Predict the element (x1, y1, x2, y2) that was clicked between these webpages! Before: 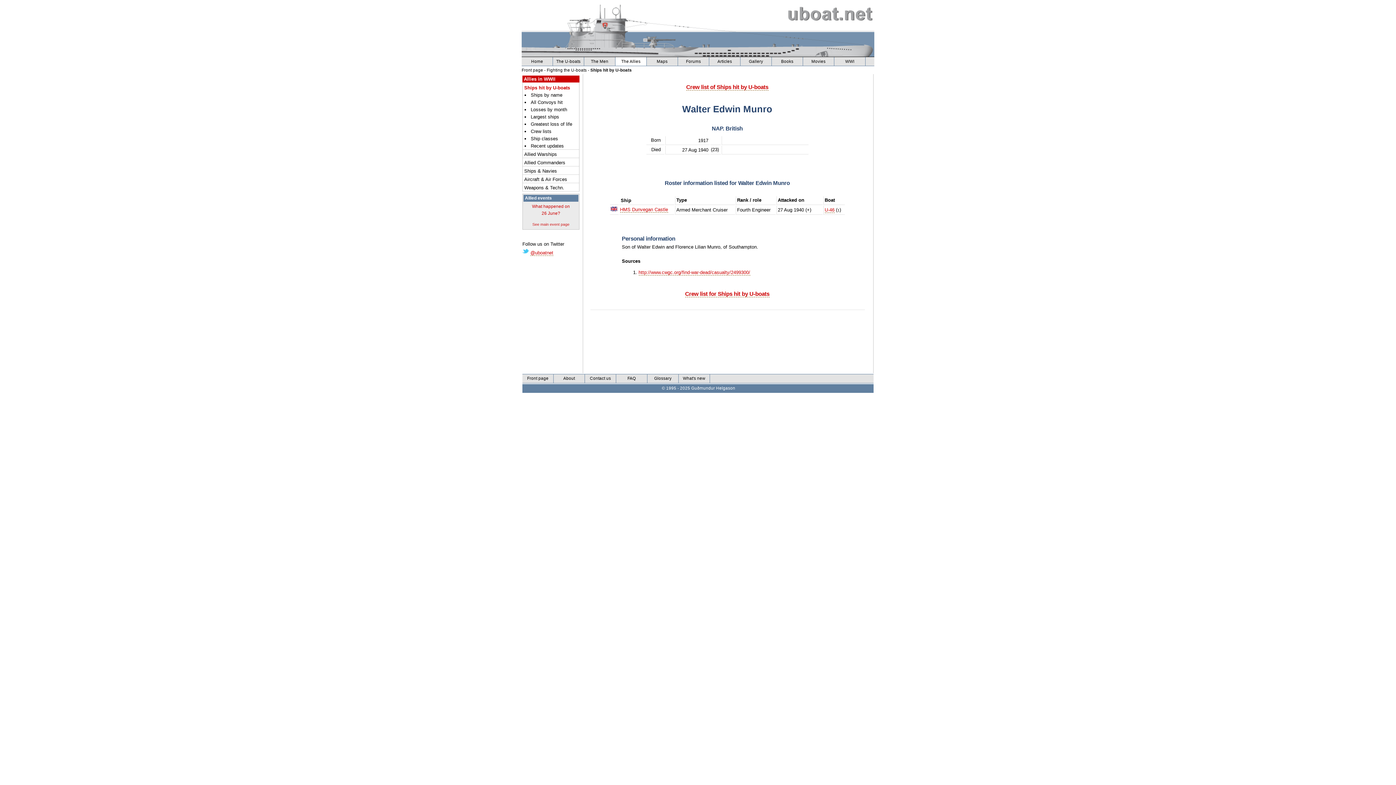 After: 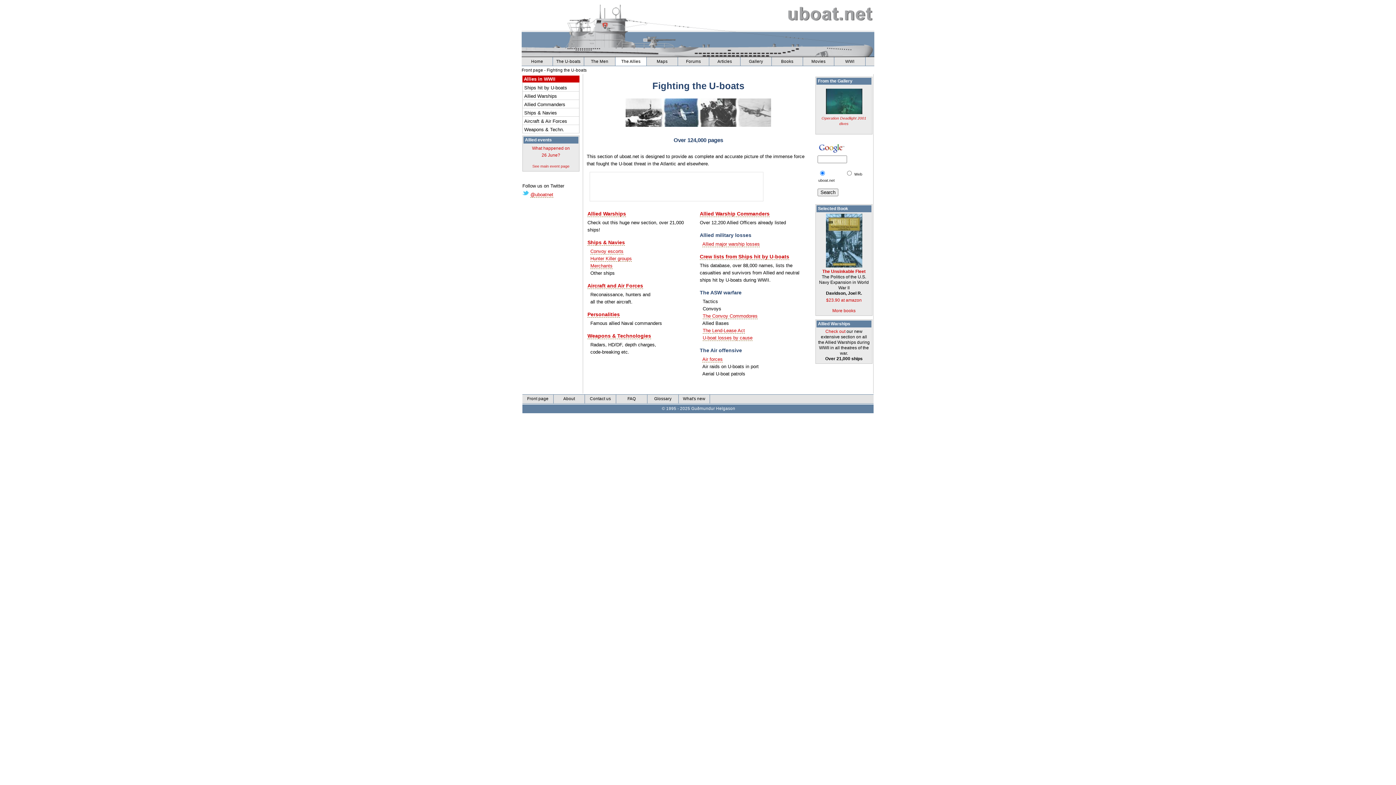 Action: bbox: (524, 76, 555, 81) label: Allies in WWII